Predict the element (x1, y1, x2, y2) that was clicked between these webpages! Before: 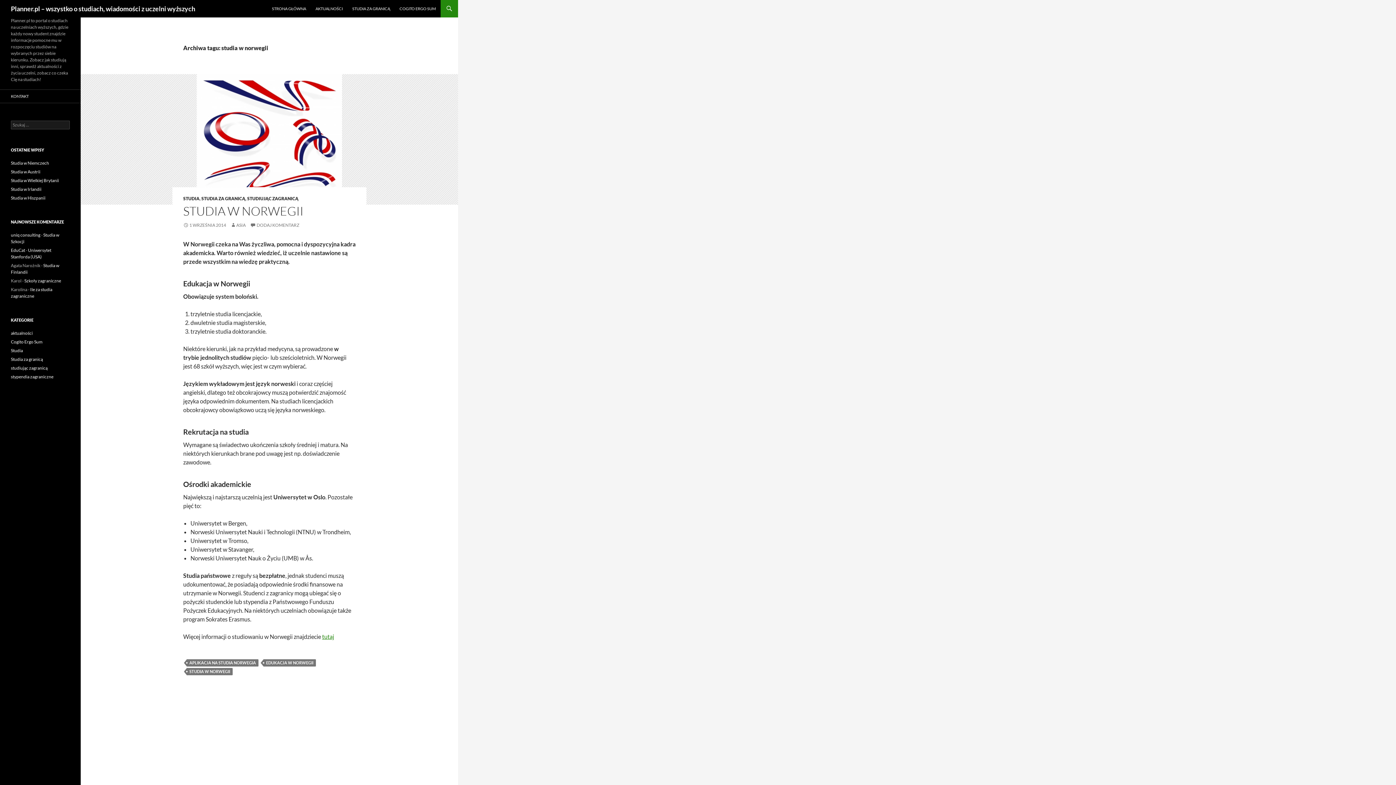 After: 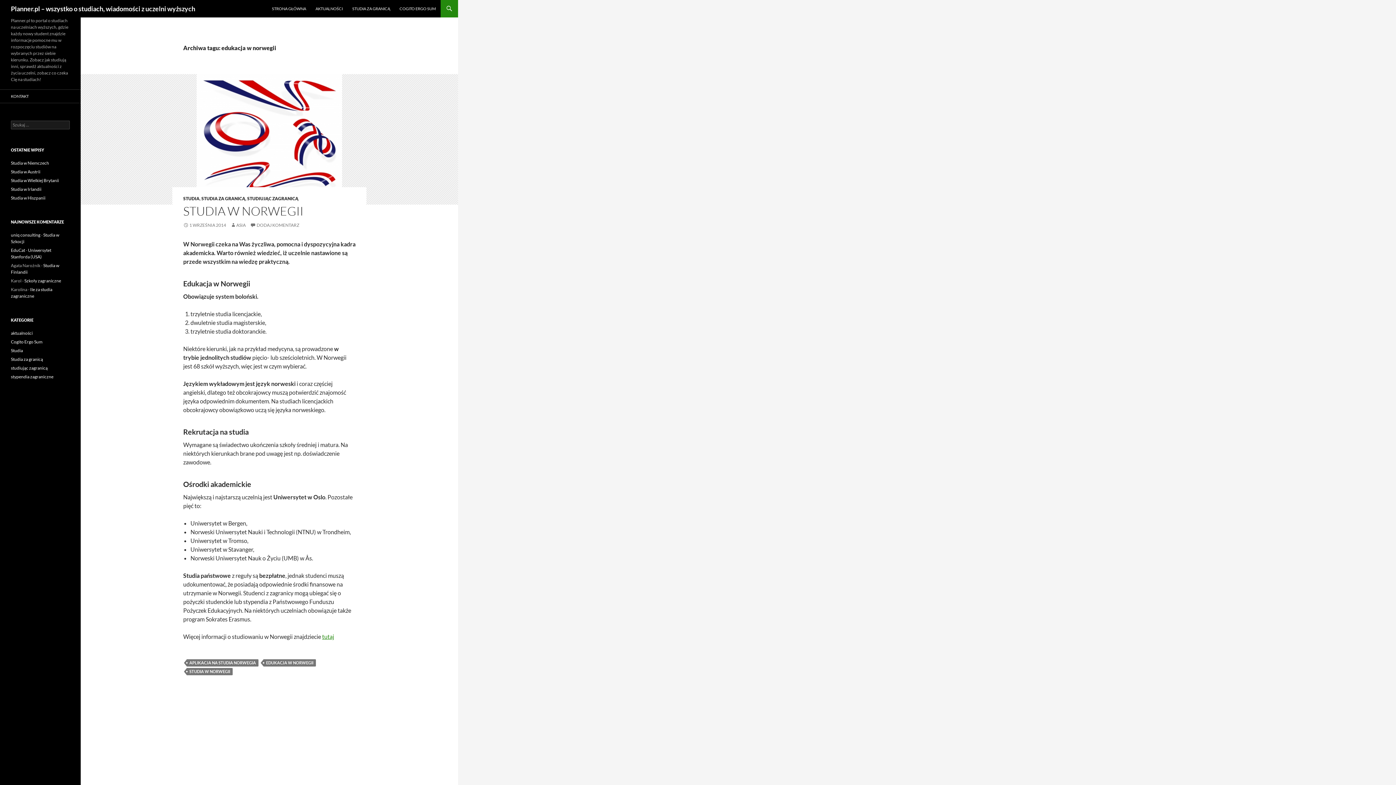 Action: bbox: (263, 659, 316, 666) label: EDUKACJA W NORWEGII